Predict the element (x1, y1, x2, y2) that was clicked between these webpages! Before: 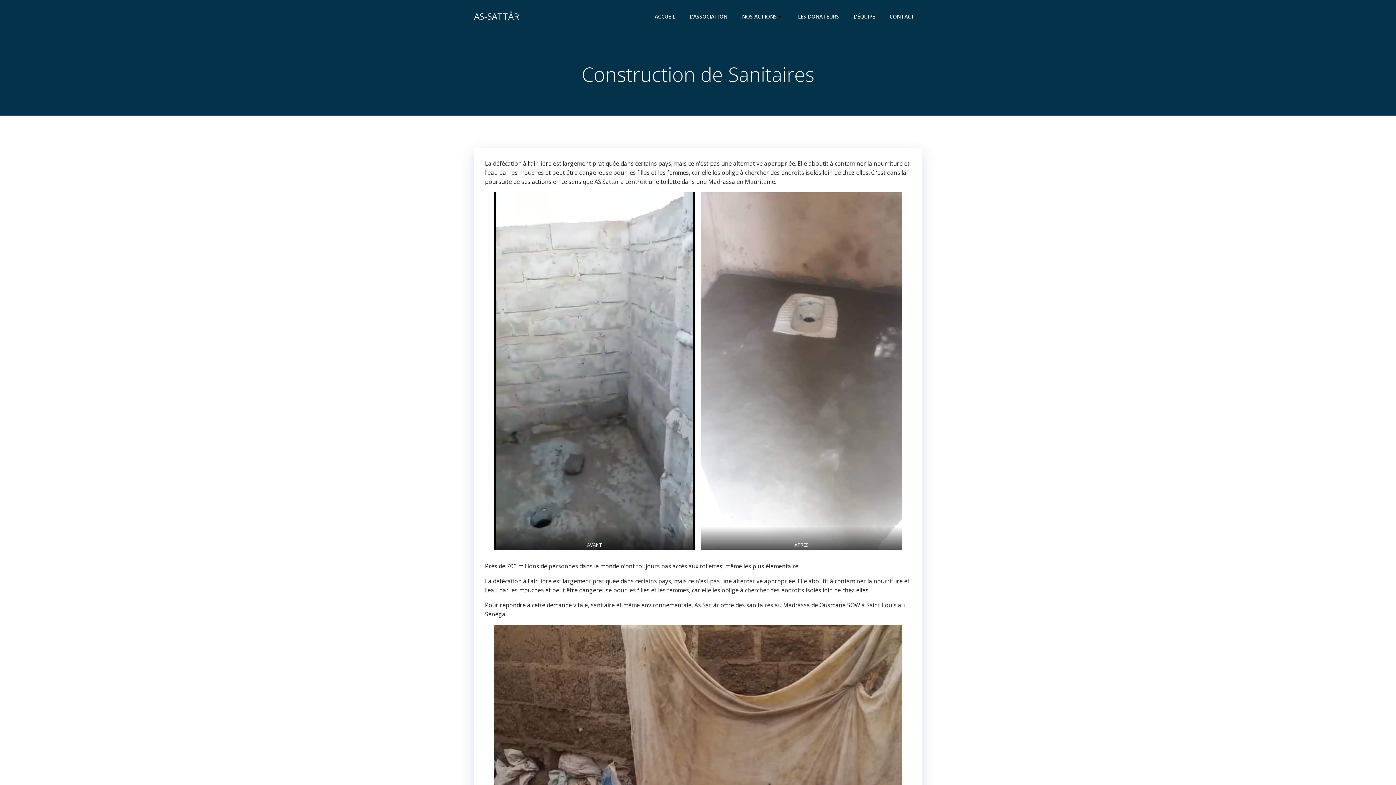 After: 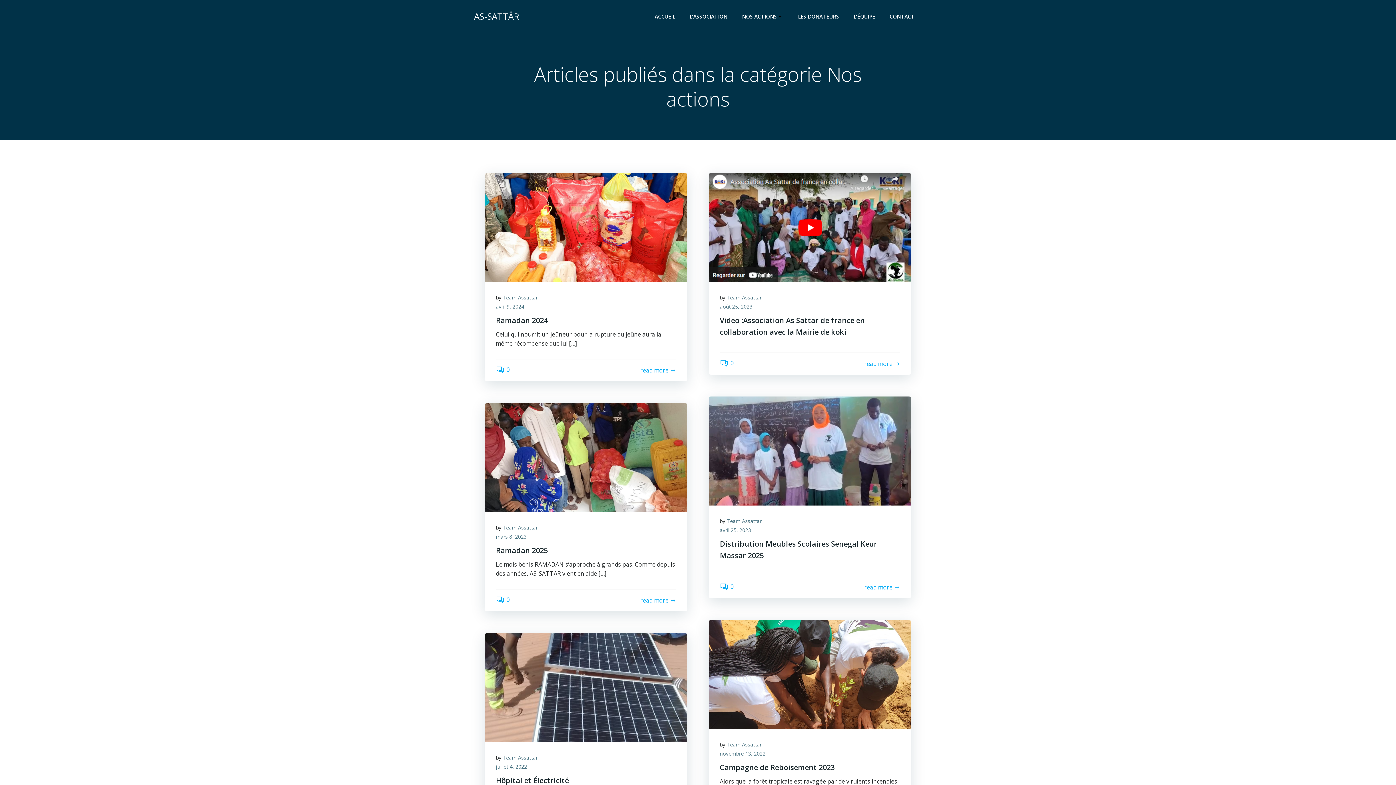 Action: bbox: (742, 12, 783, 20) label: NOS ACTIONS